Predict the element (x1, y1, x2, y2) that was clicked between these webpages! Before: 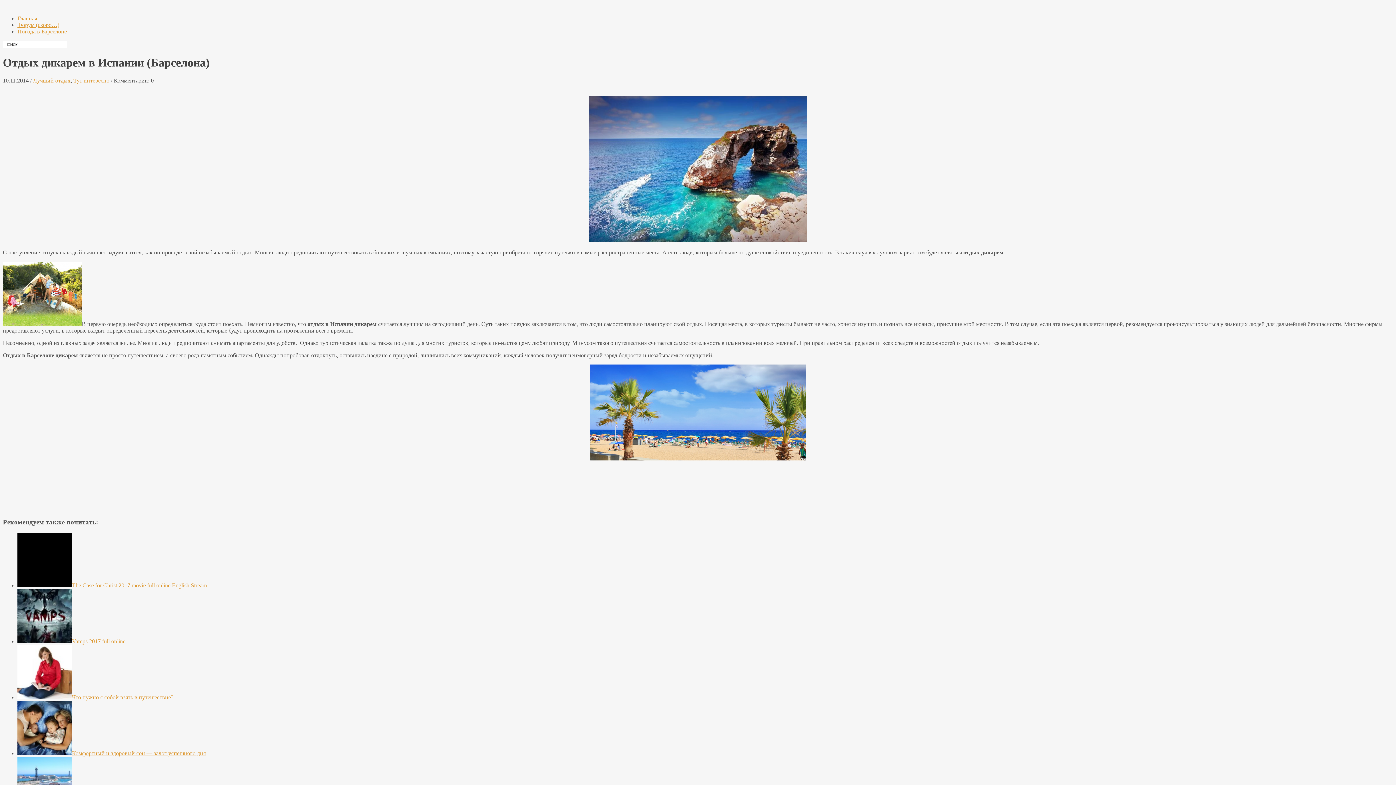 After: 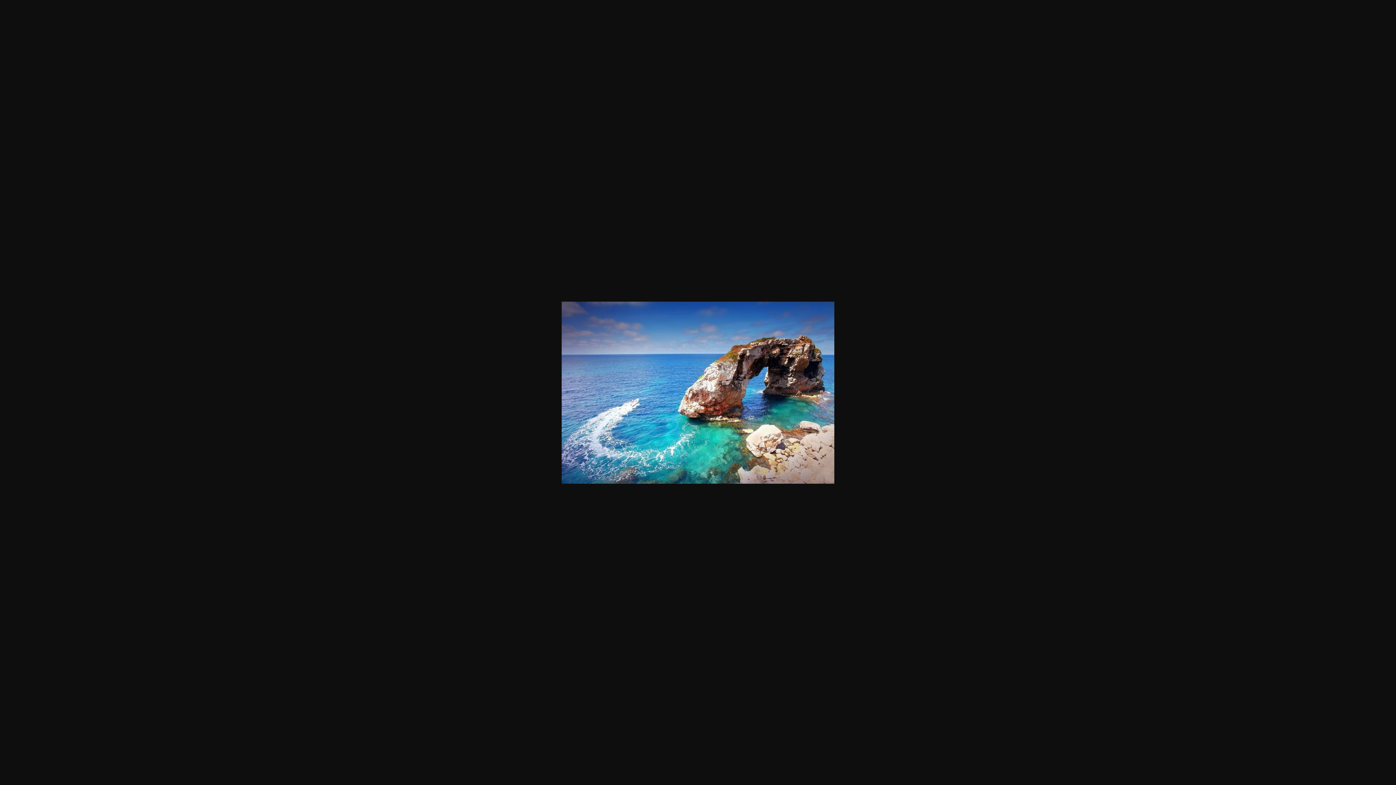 Action: bbox: (589, 237, 807, 243)